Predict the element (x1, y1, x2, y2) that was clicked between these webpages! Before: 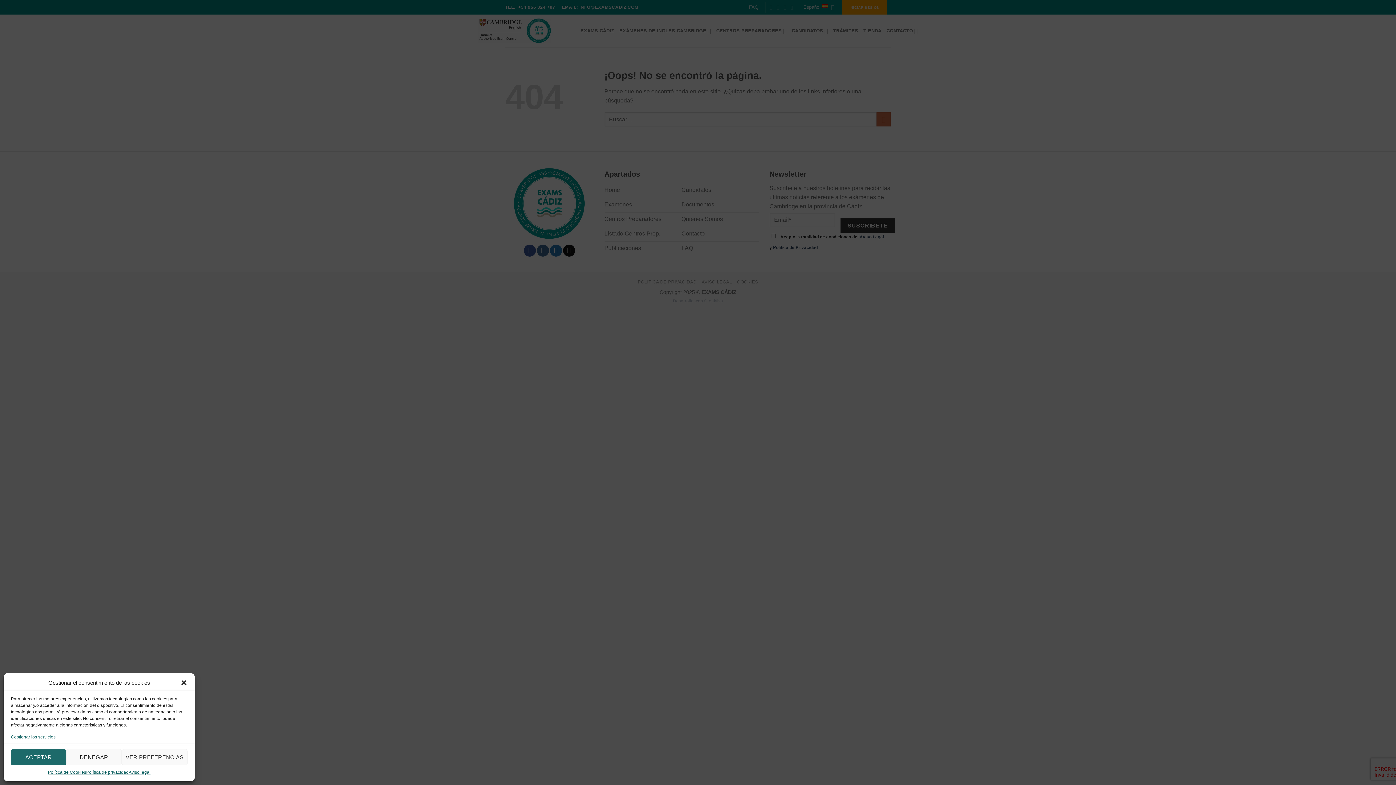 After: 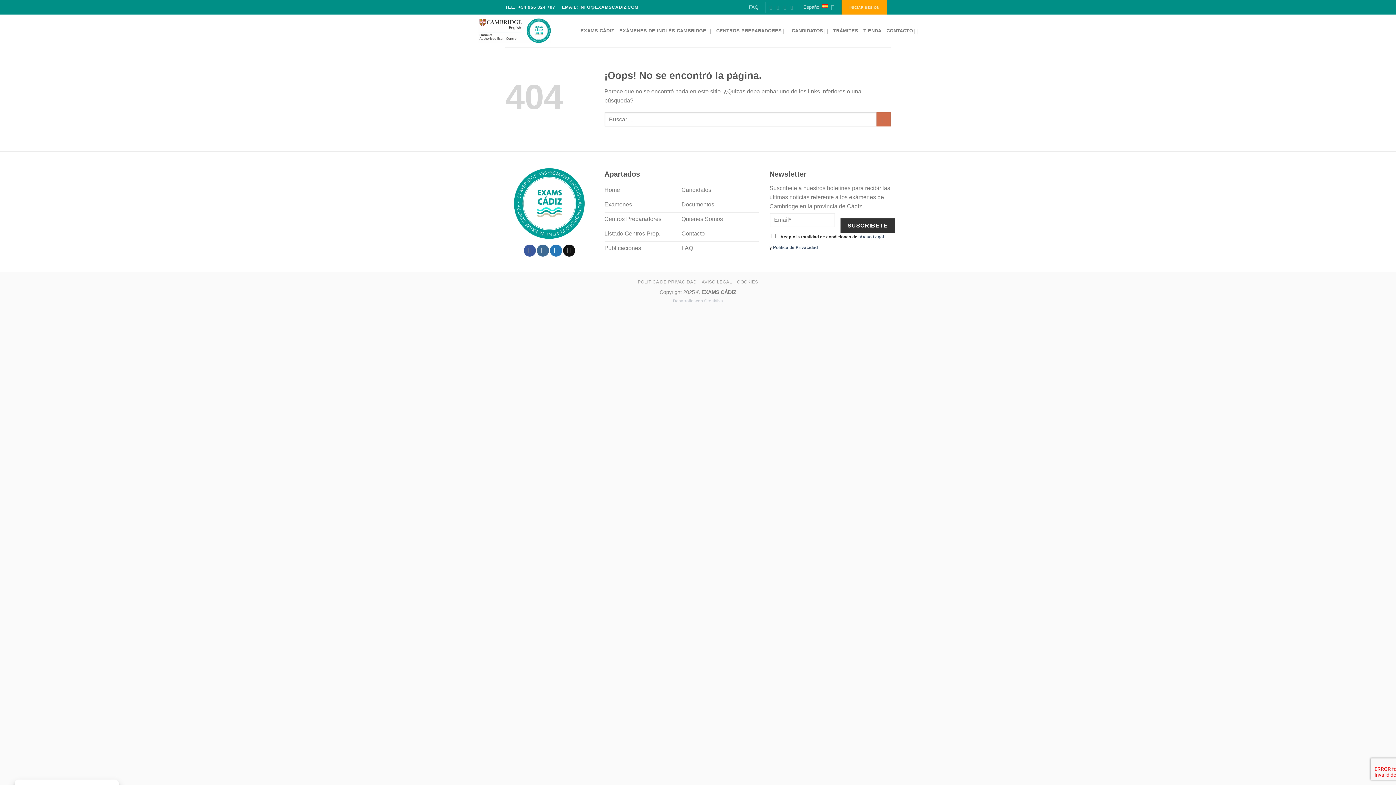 Action: label: Cerrar ventana bbox: (180, 679, 187, 686)